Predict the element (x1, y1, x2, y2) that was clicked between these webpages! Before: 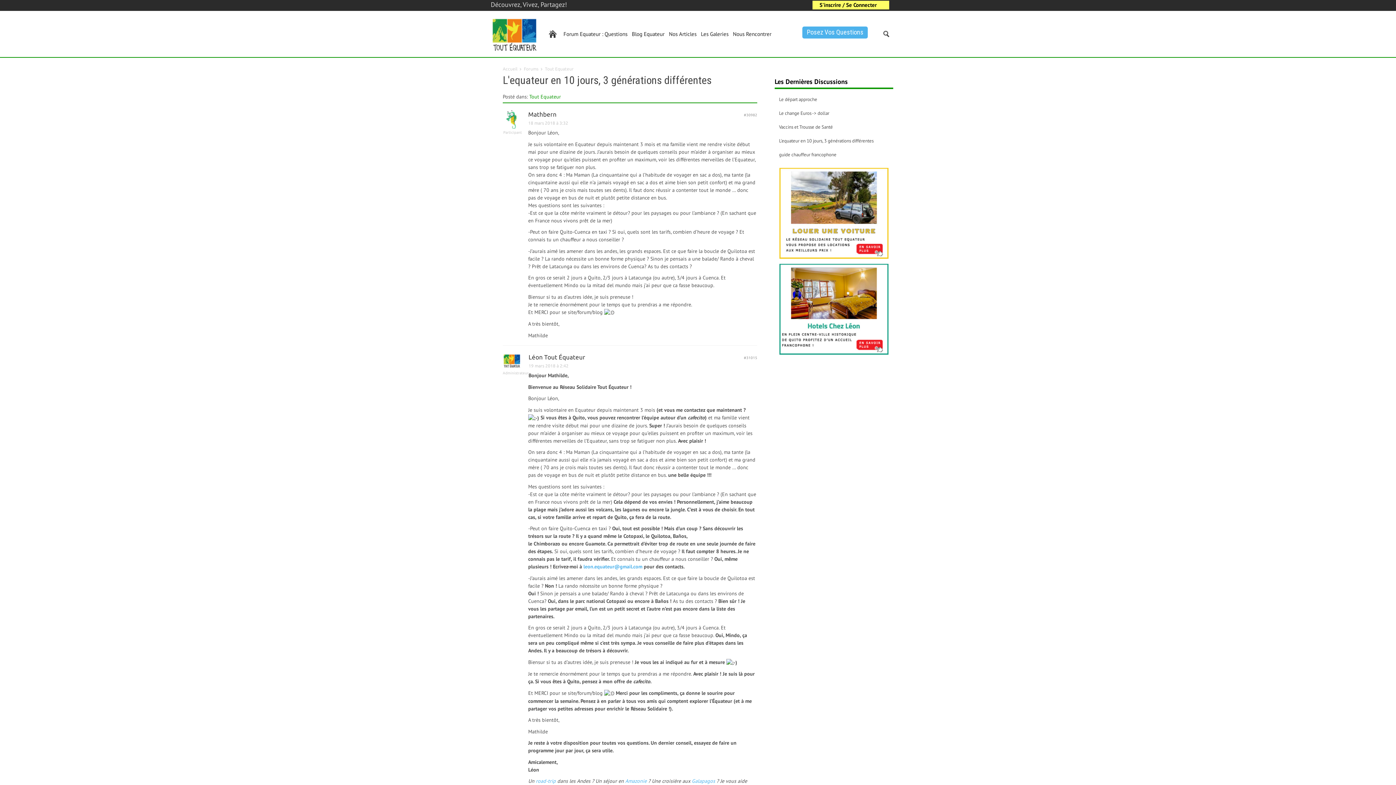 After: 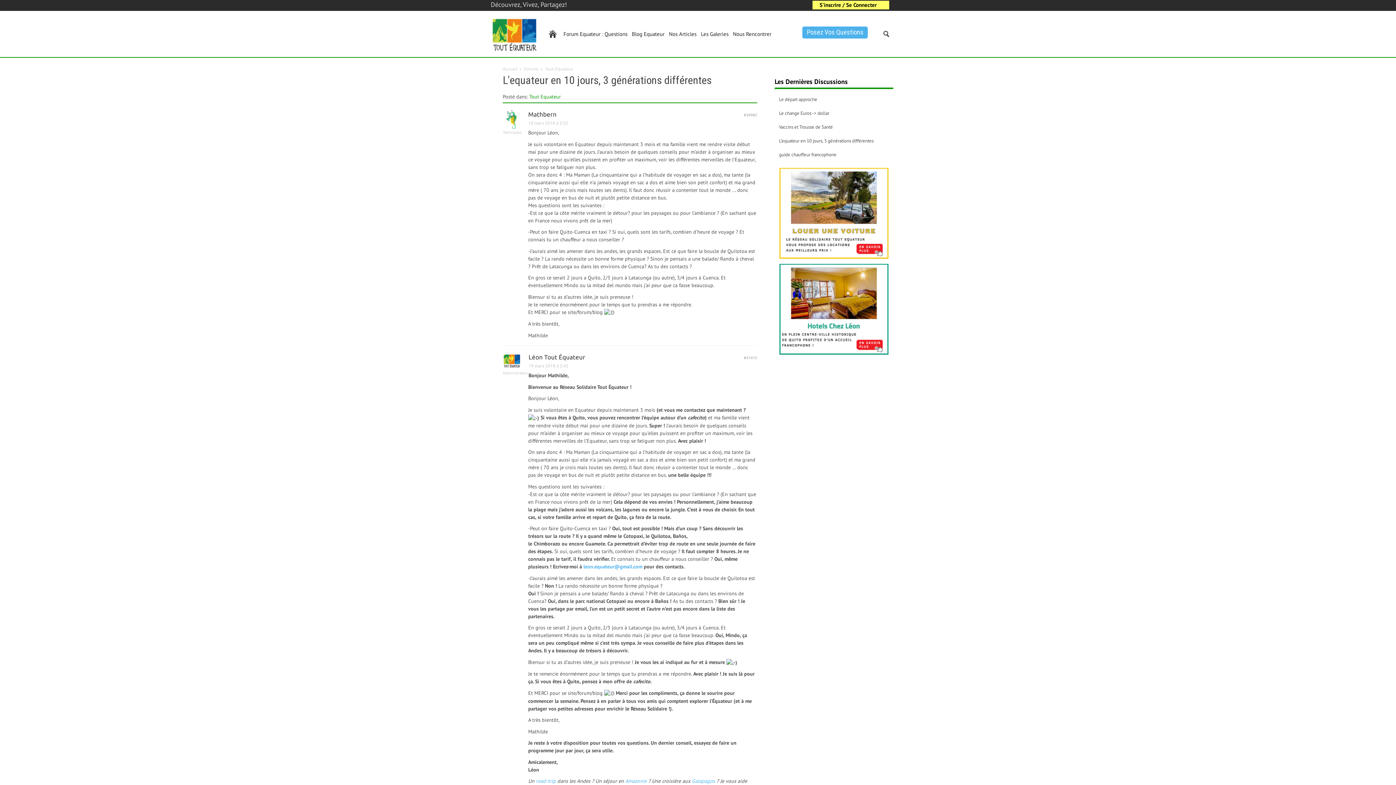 Action: bbox: (502, 73, 711, 86) label: L'equateur en 10 jours, 3 générations différentes